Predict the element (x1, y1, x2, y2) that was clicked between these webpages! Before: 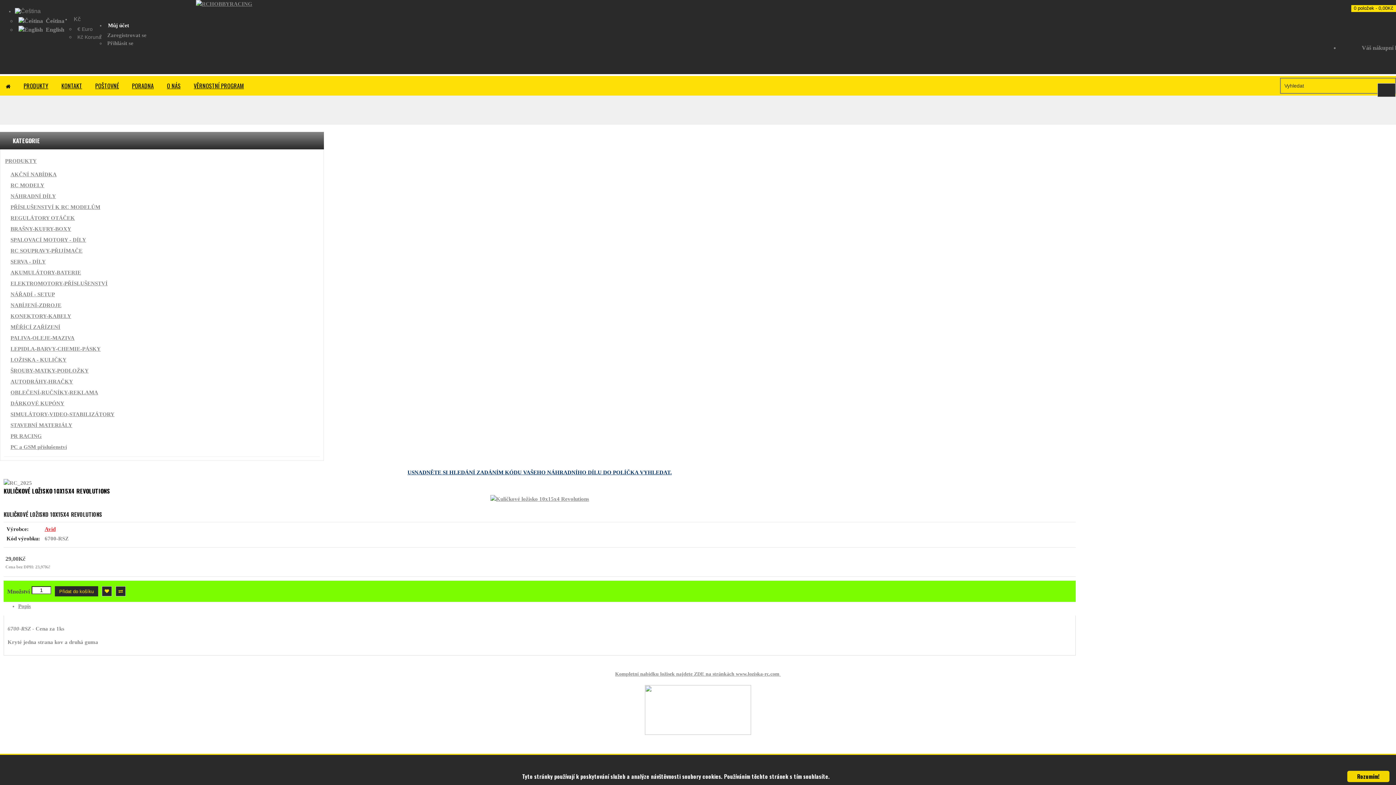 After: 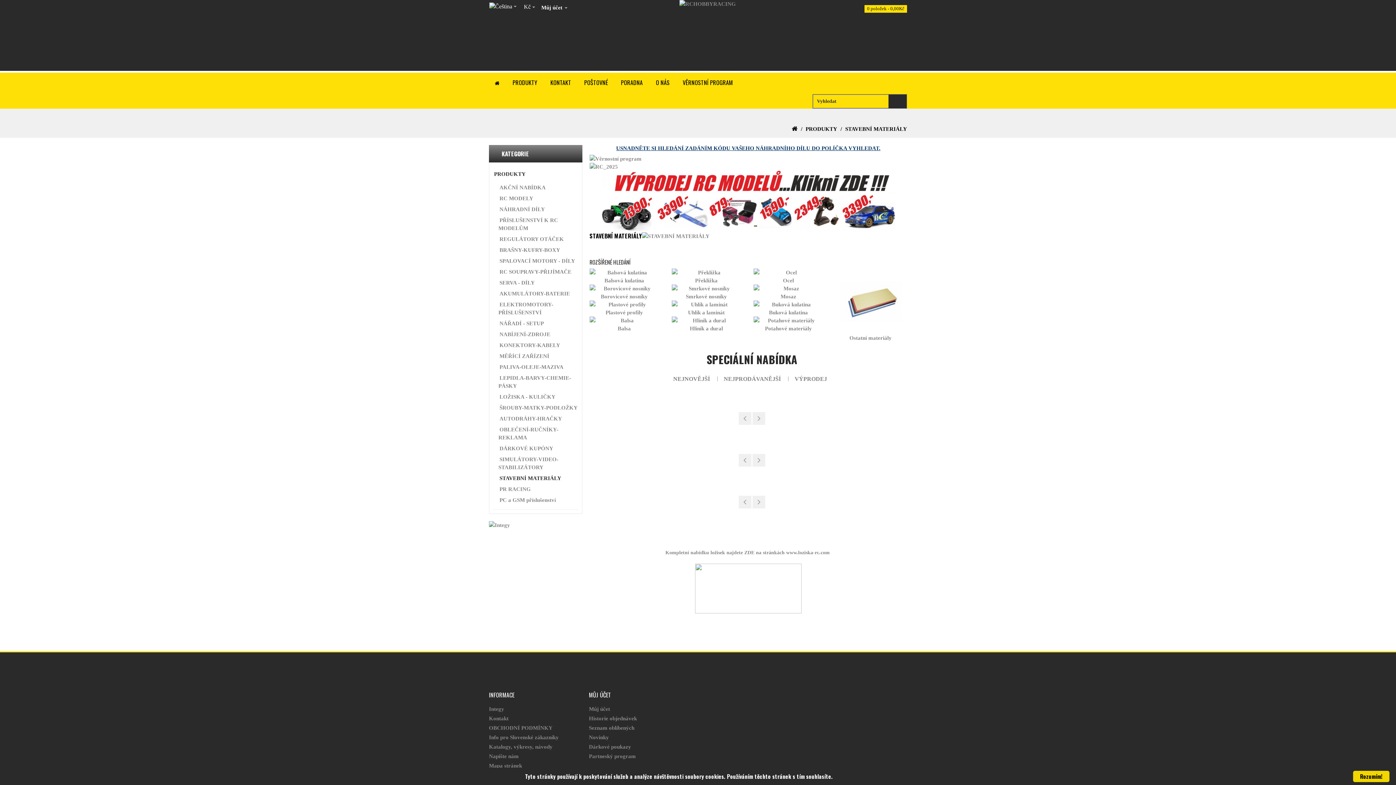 Action: label: STAVEBNÍ MATERIÁLY bbox: (9, 422, 72, 428)